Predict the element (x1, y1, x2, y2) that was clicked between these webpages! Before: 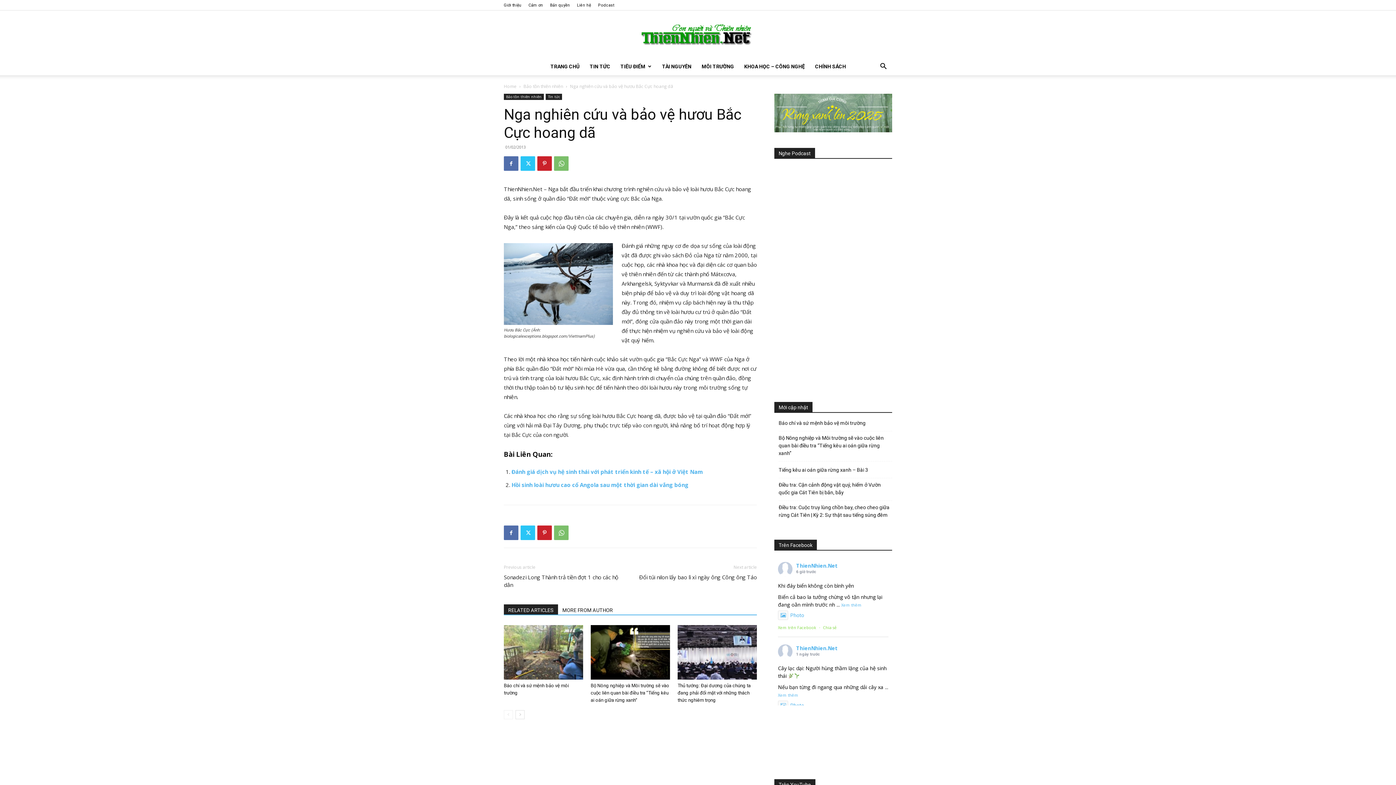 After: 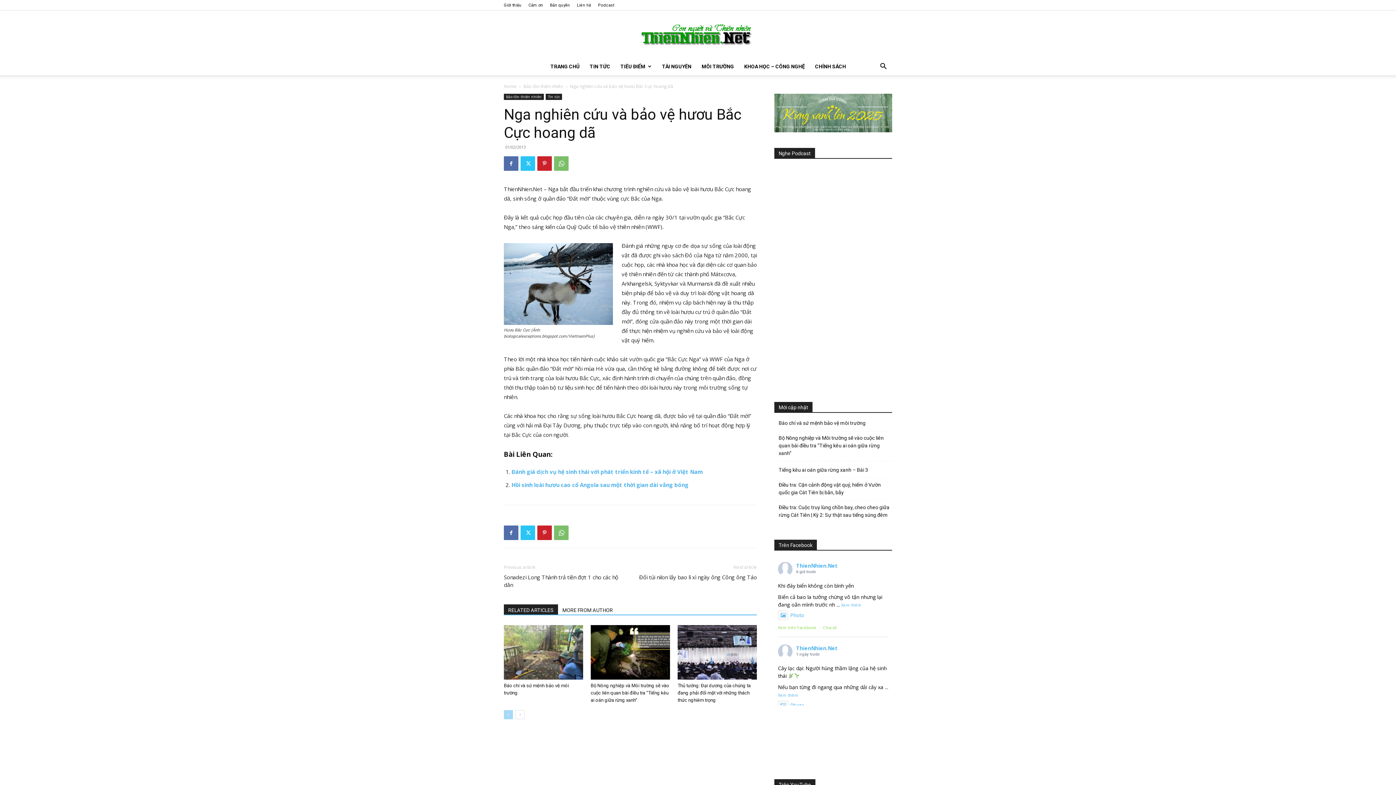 Action: label: prev-page bbox: (504, 710, 513, 719)